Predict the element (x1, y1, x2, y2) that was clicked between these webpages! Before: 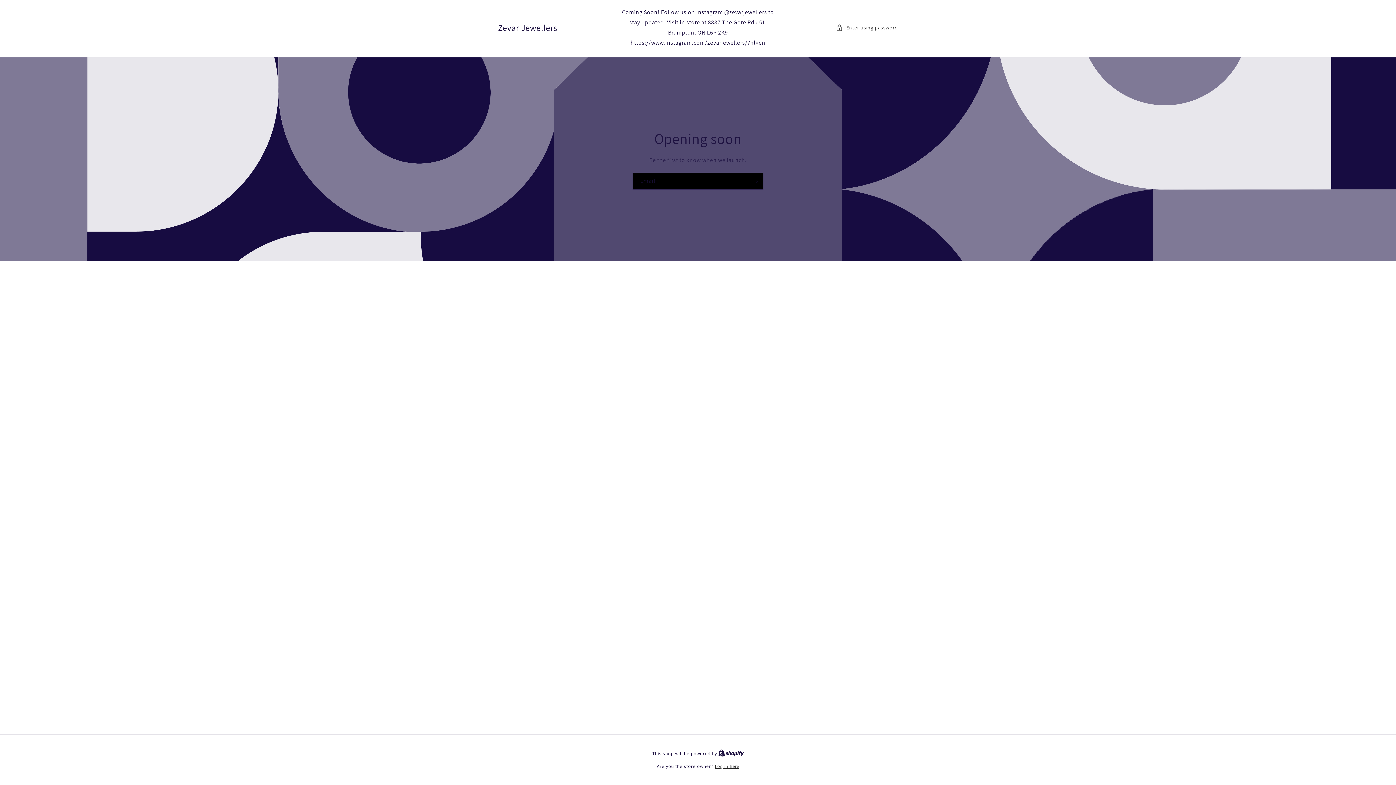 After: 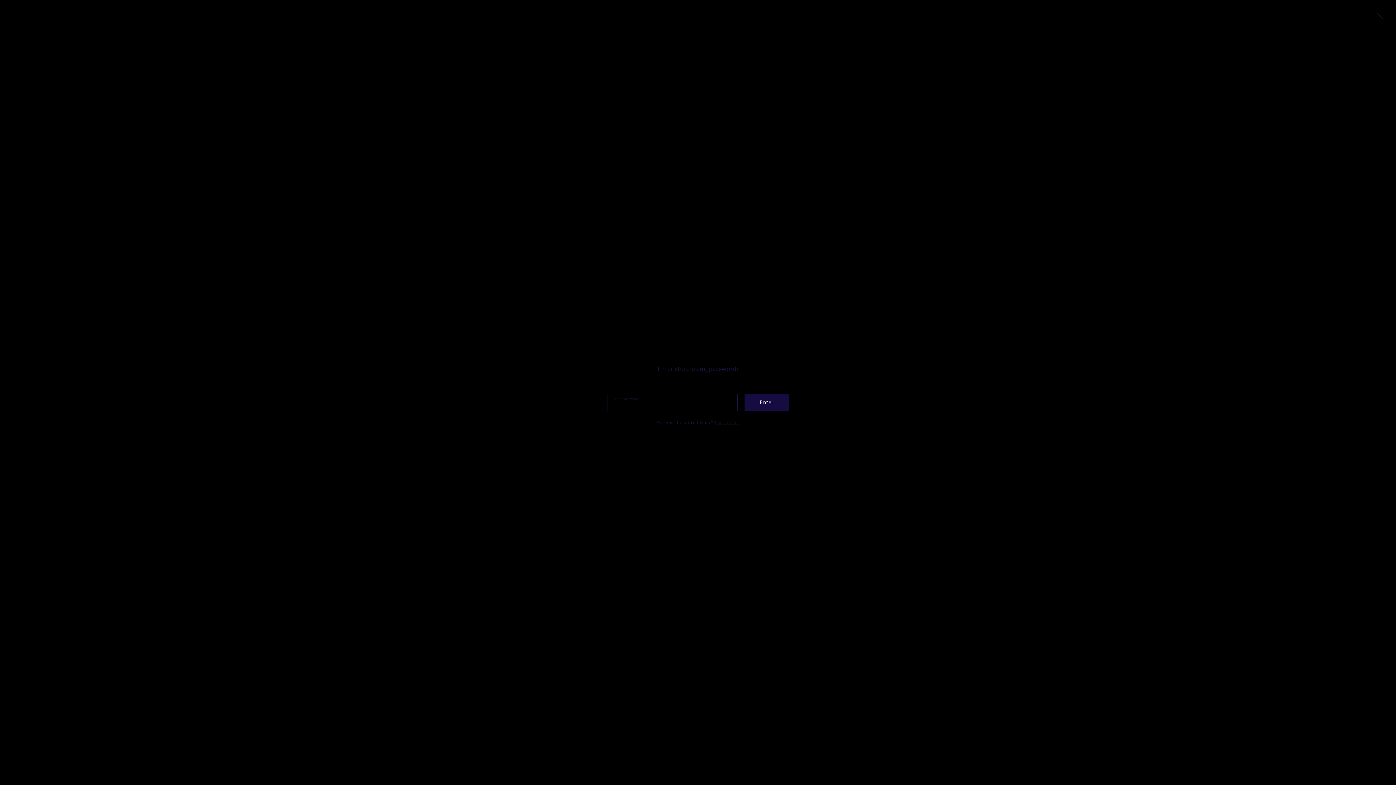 Action: bbox: (836, 23, 898, 32) label: Enter using password